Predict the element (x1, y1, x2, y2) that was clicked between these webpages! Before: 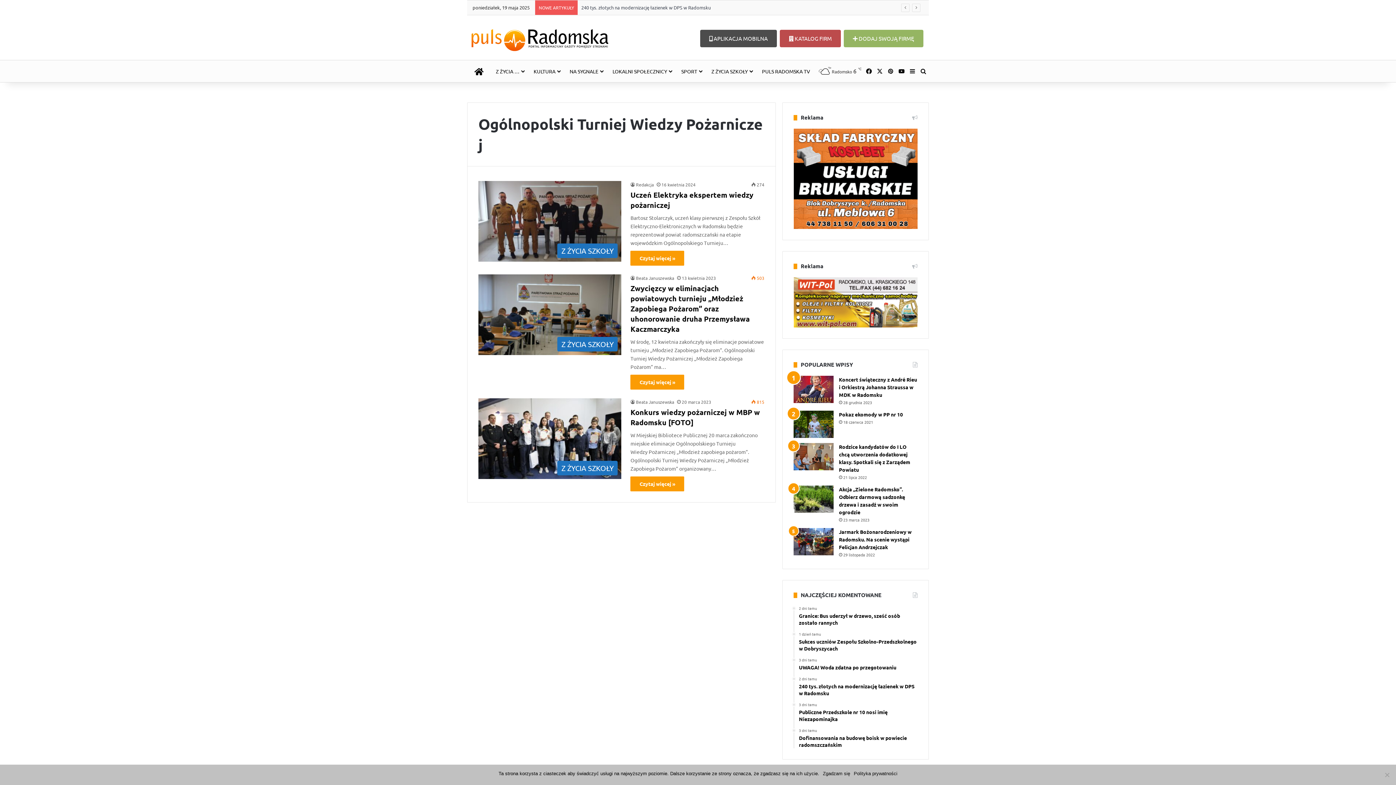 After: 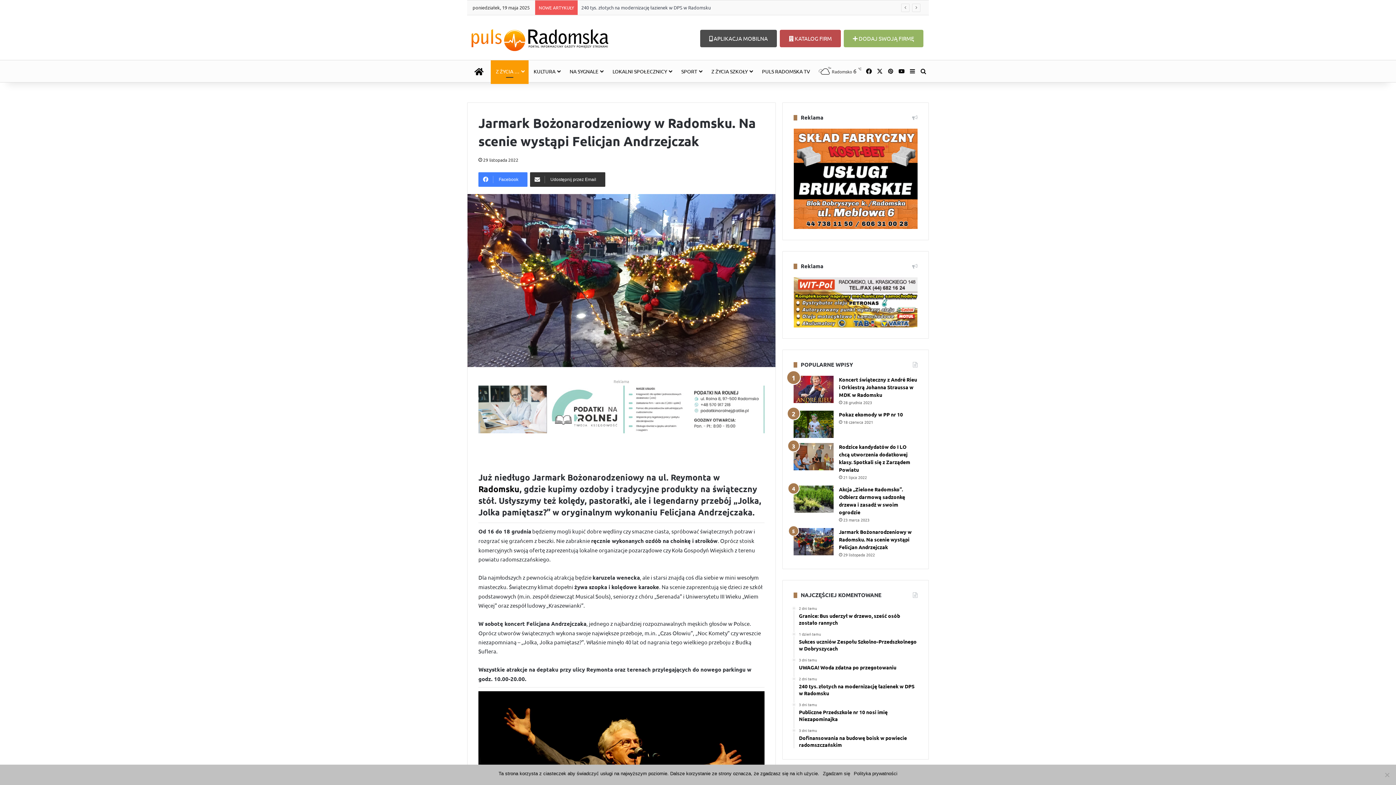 Action: label: Jarmark Bożonarodzeniowy w Radomsku. Na scenie wystąpi Felicjan Andrzejczak bbox: (839, 528, 911, 550)